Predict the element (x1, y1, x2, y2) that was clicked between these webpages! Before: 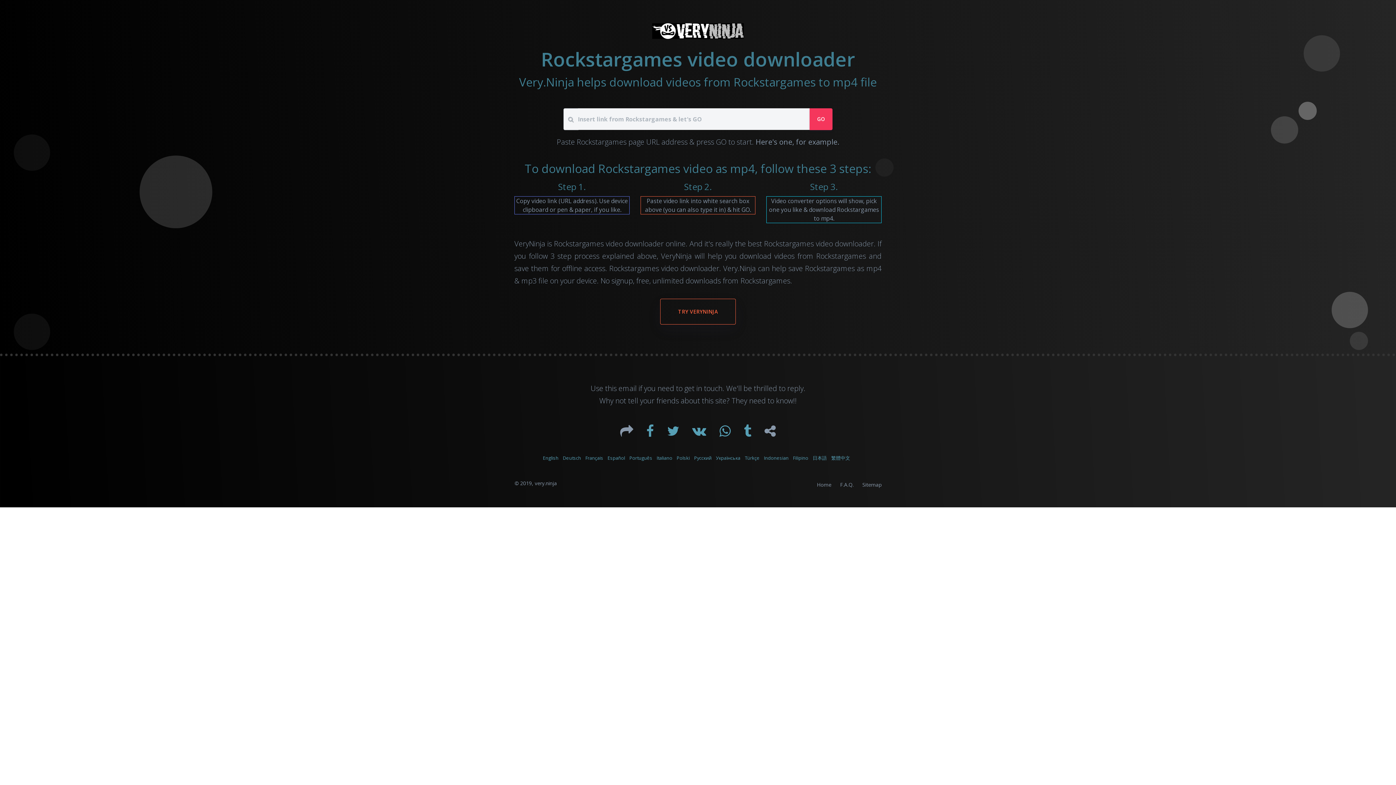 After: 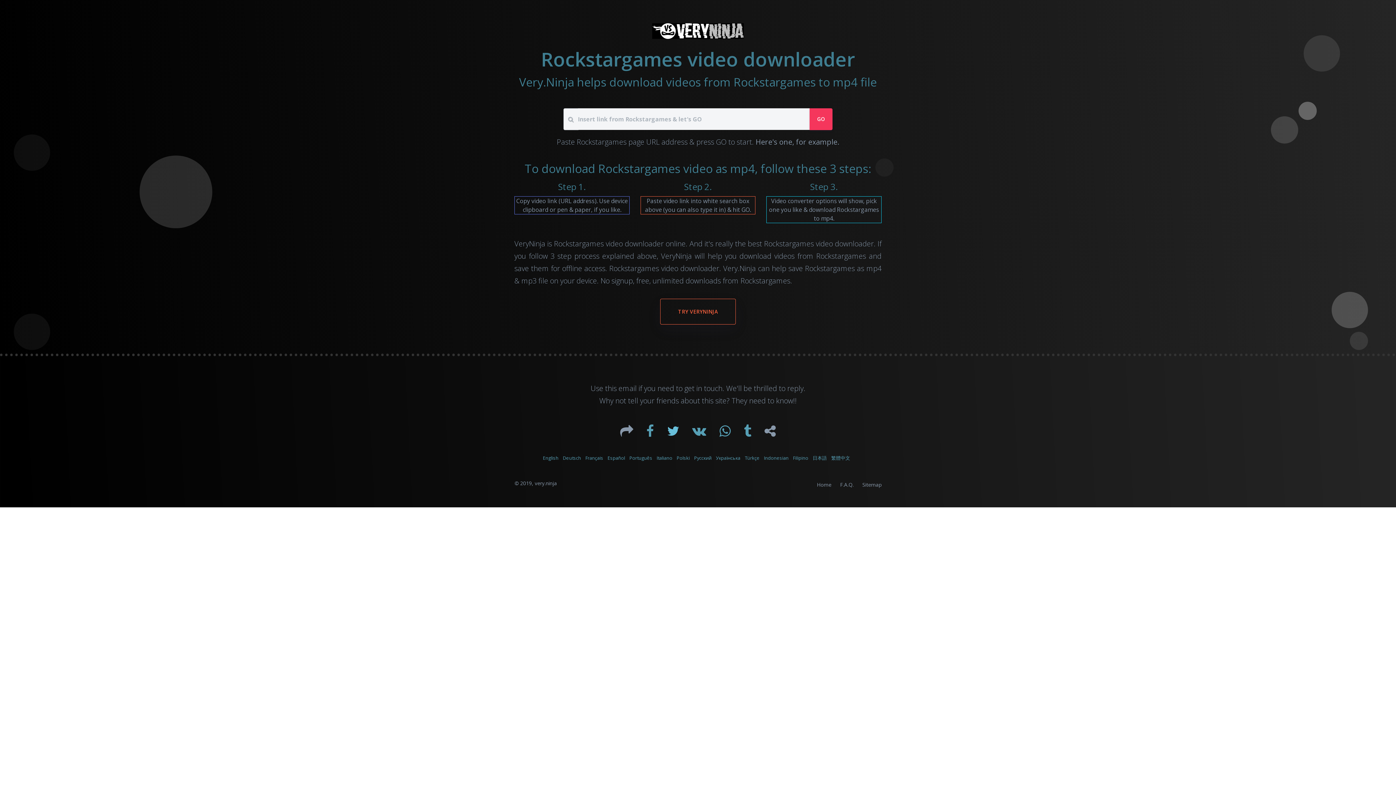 Action: bbox: (661, 429, 686, 437) label:  